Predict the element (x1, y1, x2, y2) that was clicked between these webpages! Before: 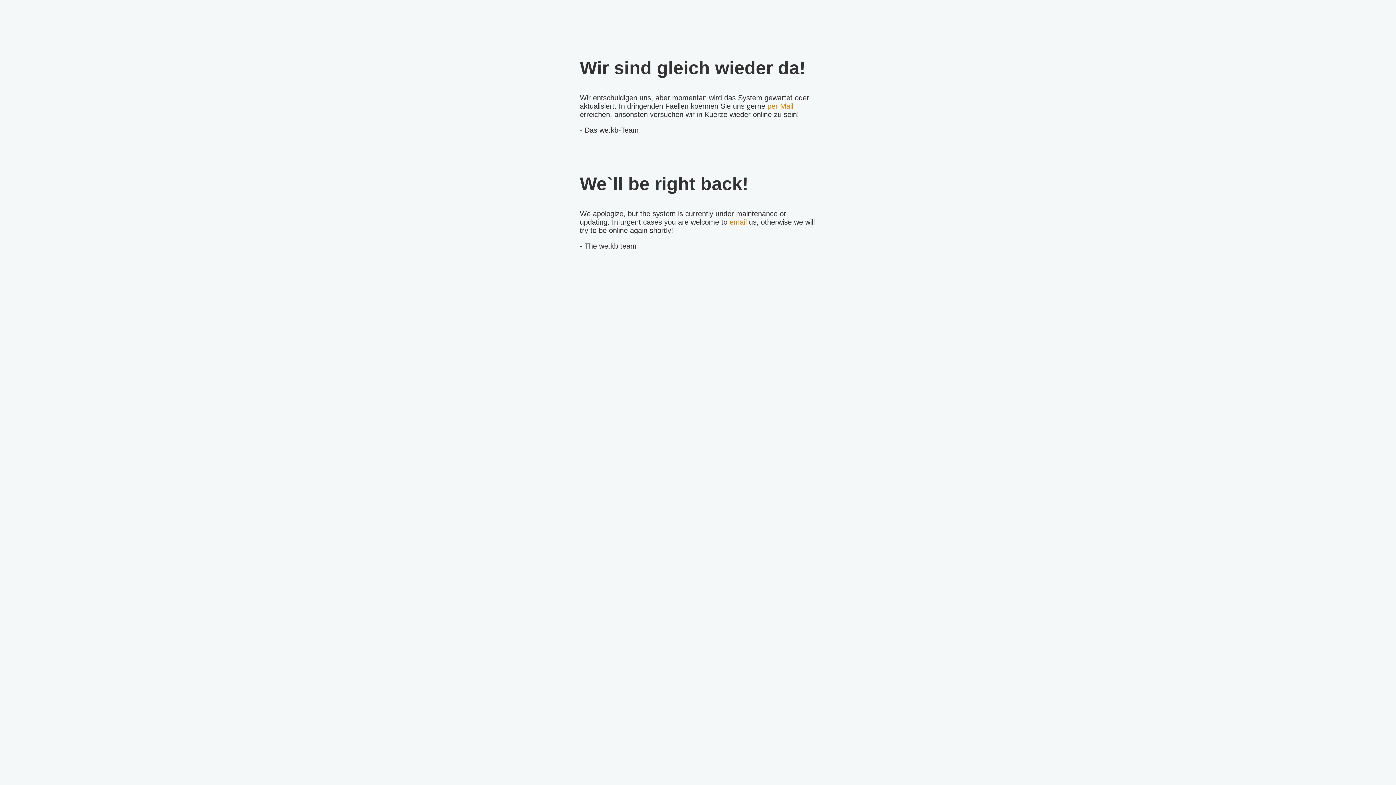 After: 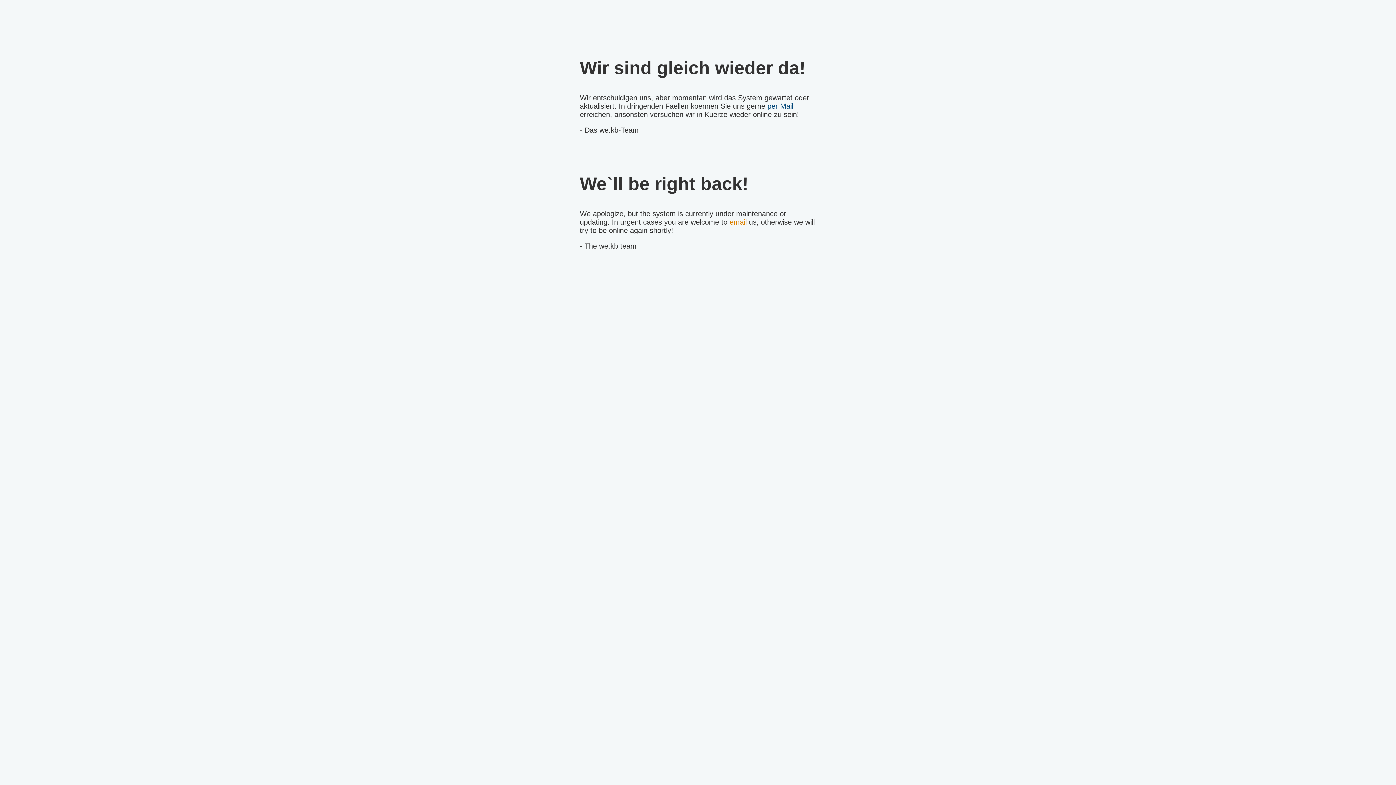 Action: label: per Mail bbox: (767, 102, 793, 110)